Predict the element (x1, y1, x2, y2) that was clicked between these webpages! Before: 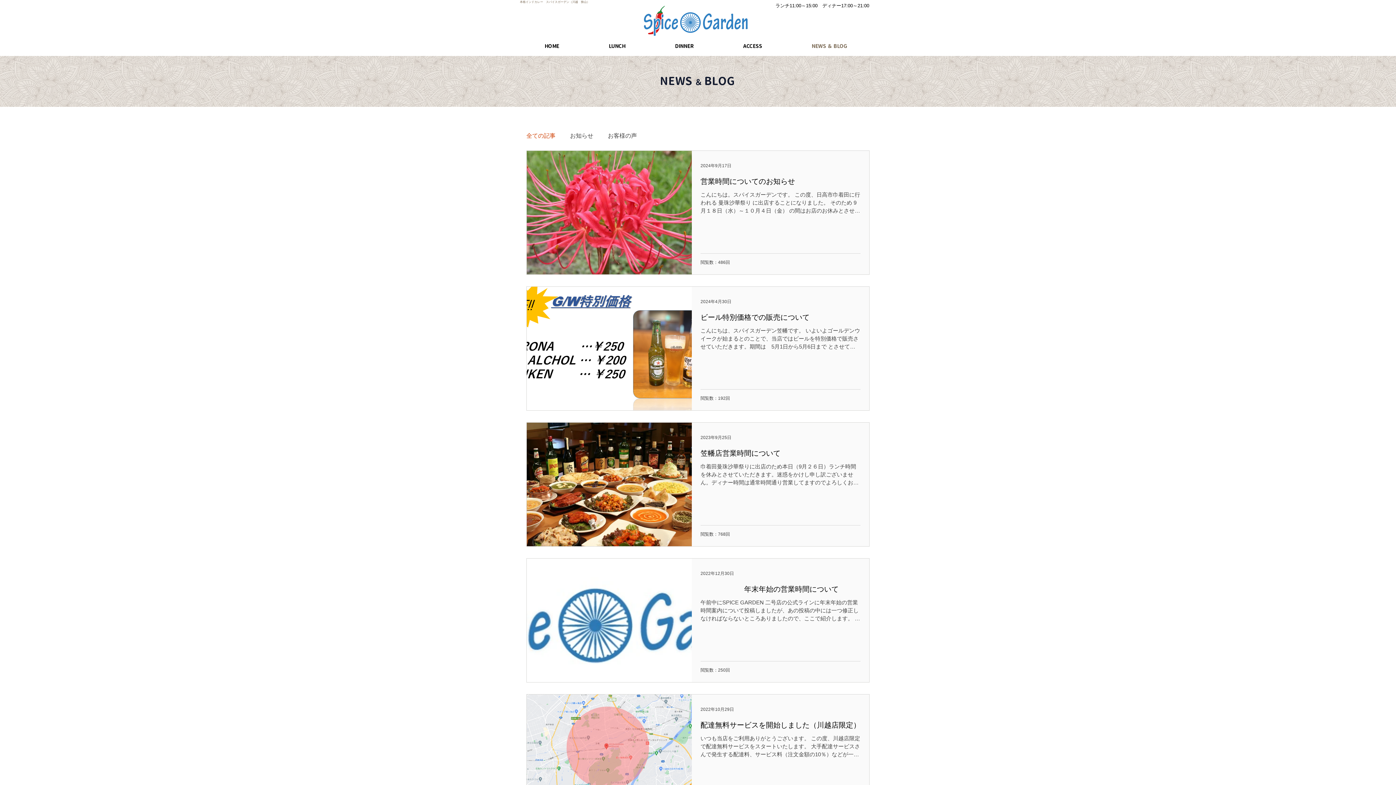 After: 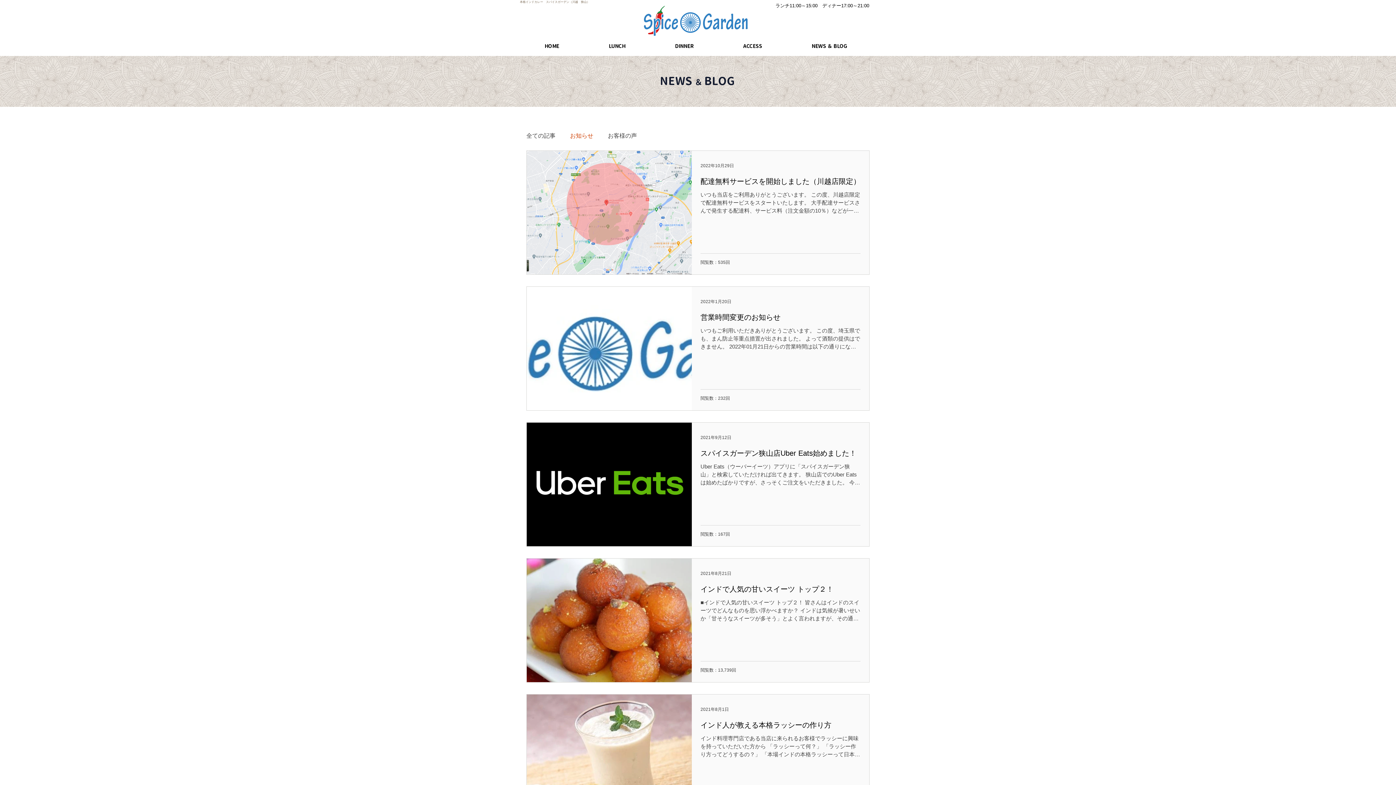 Action: label: お知らせ bbox: (570, 132, 593, 139)